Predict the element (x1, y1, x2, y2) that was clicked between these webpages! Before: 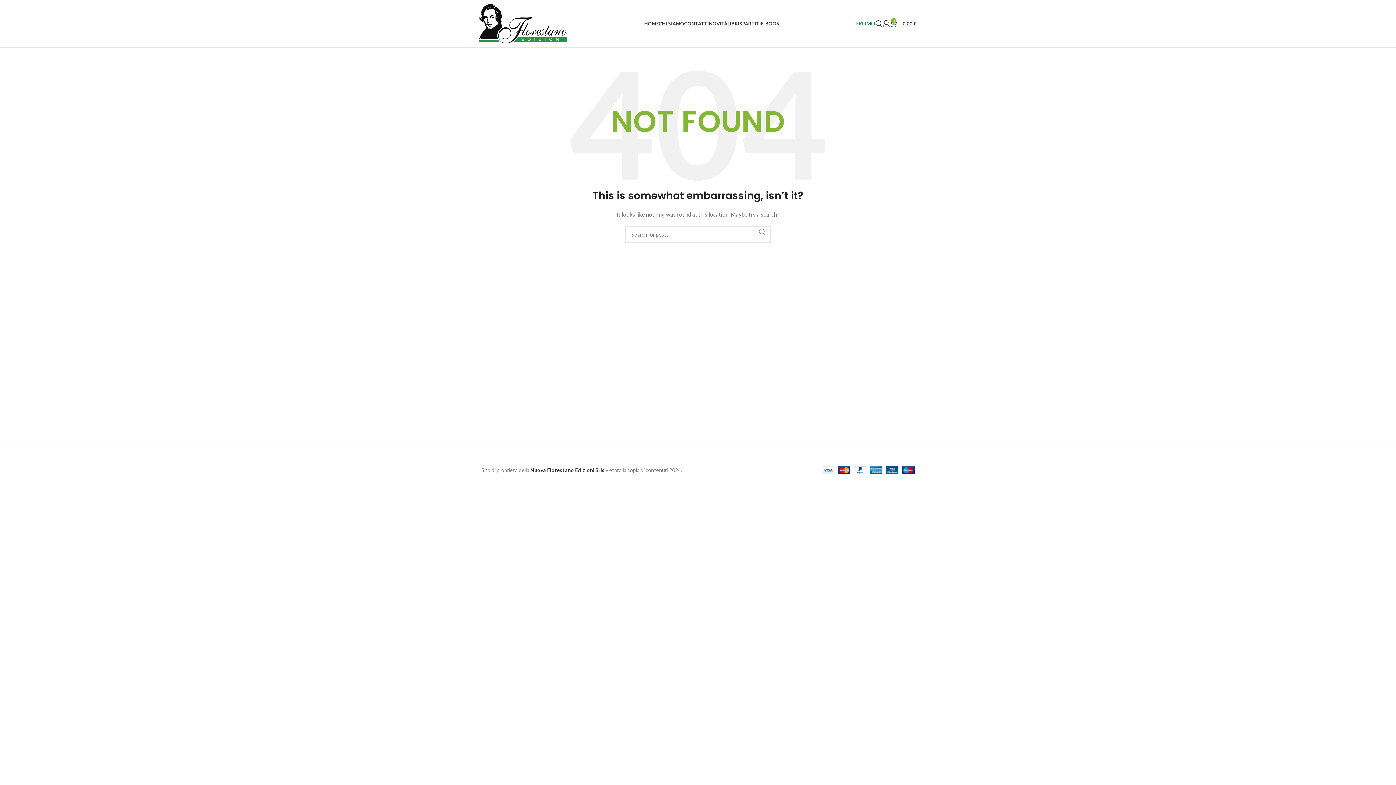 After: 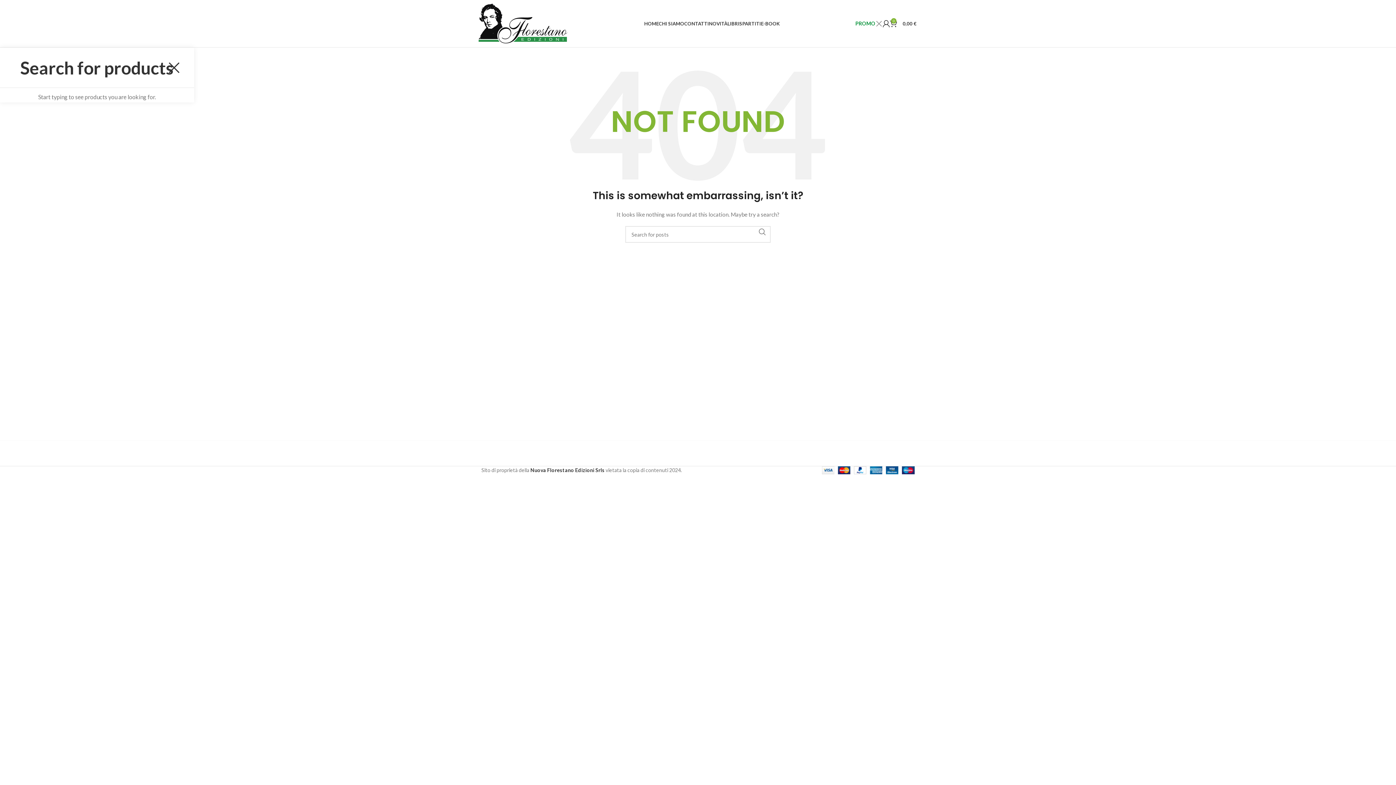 Action: bbox: (875, 16, 882, 30) label: Search